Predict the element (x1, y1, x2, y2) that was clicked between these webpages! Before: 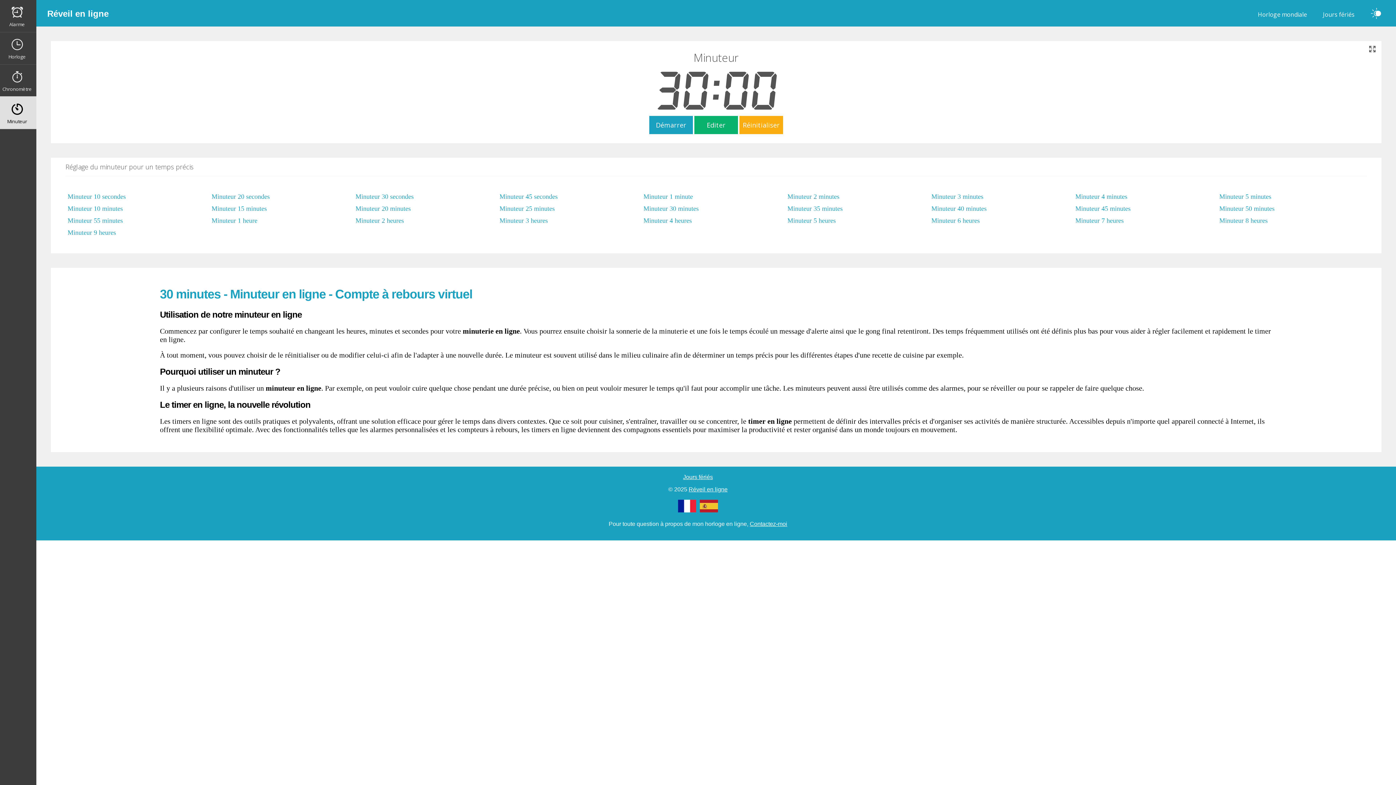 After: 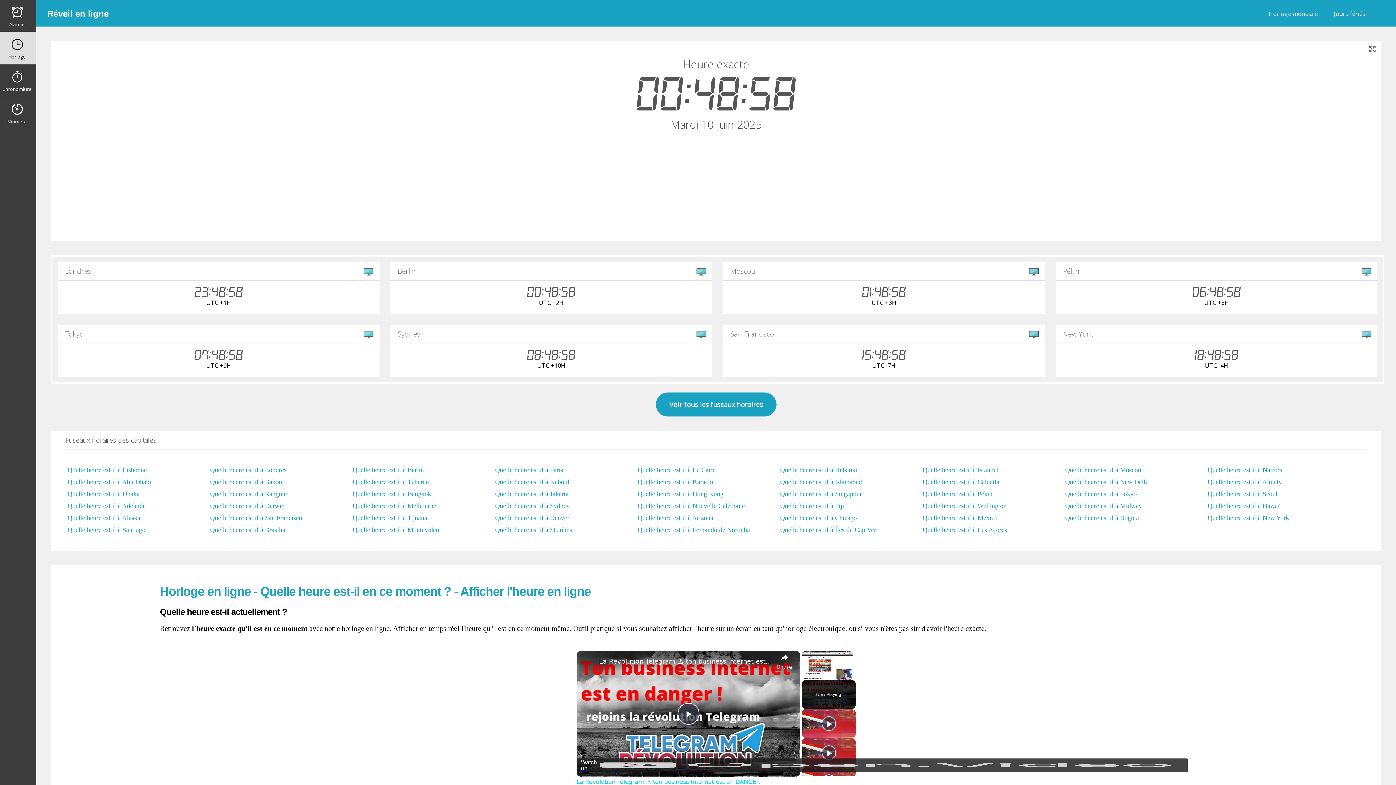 Action: label: Horloge bbox: (-2, 31, 36, 64)